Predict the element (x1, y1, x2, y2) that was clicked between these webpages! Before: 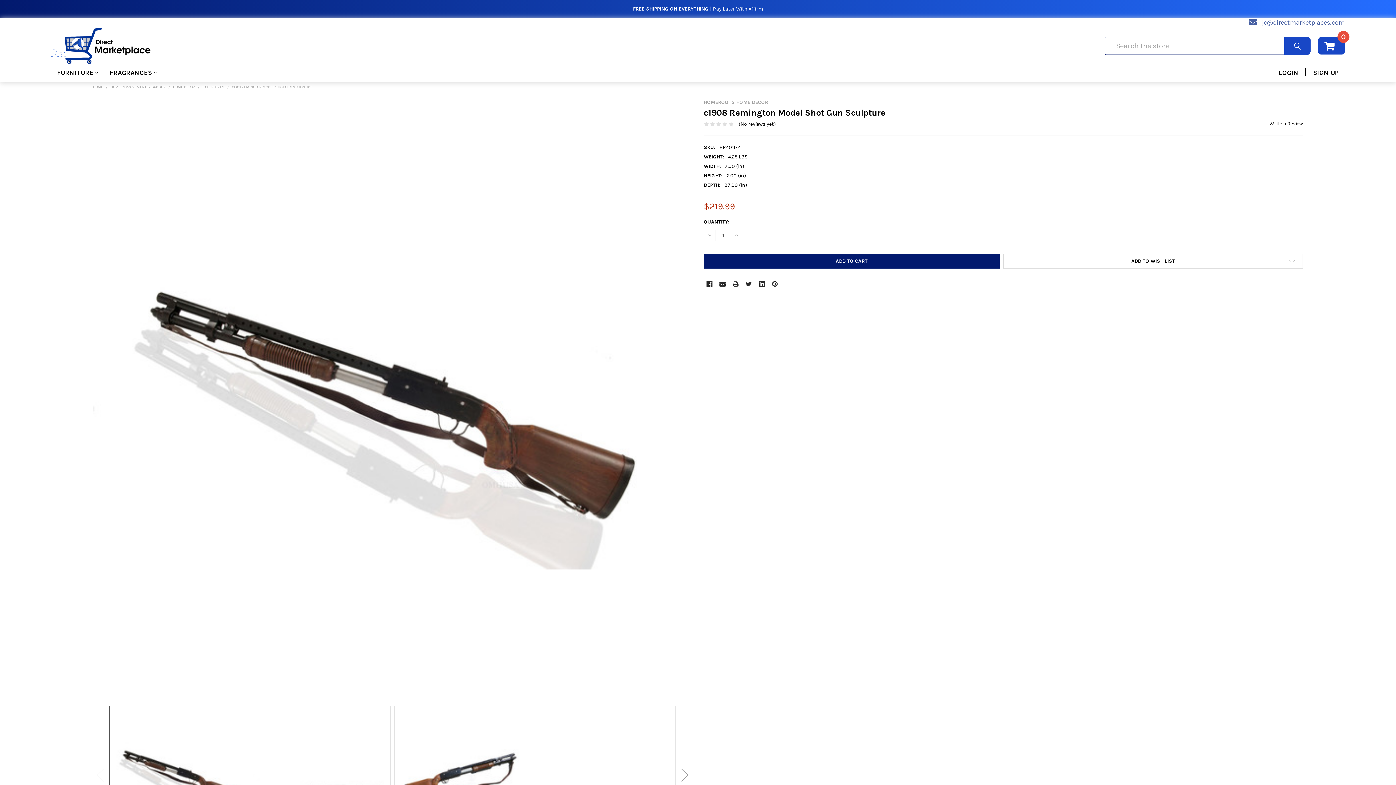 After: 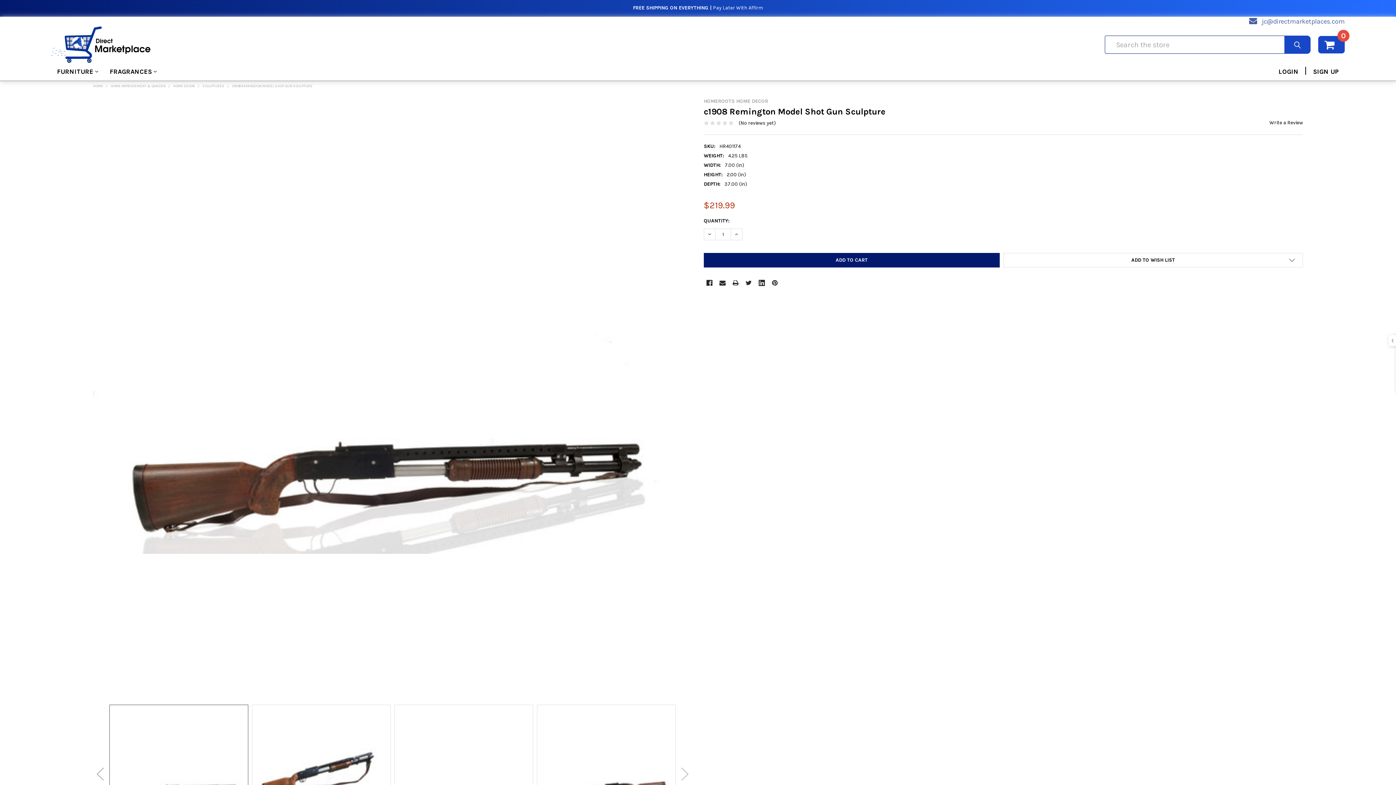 Action: label: Next bbox: (677, 764, 692, 786)